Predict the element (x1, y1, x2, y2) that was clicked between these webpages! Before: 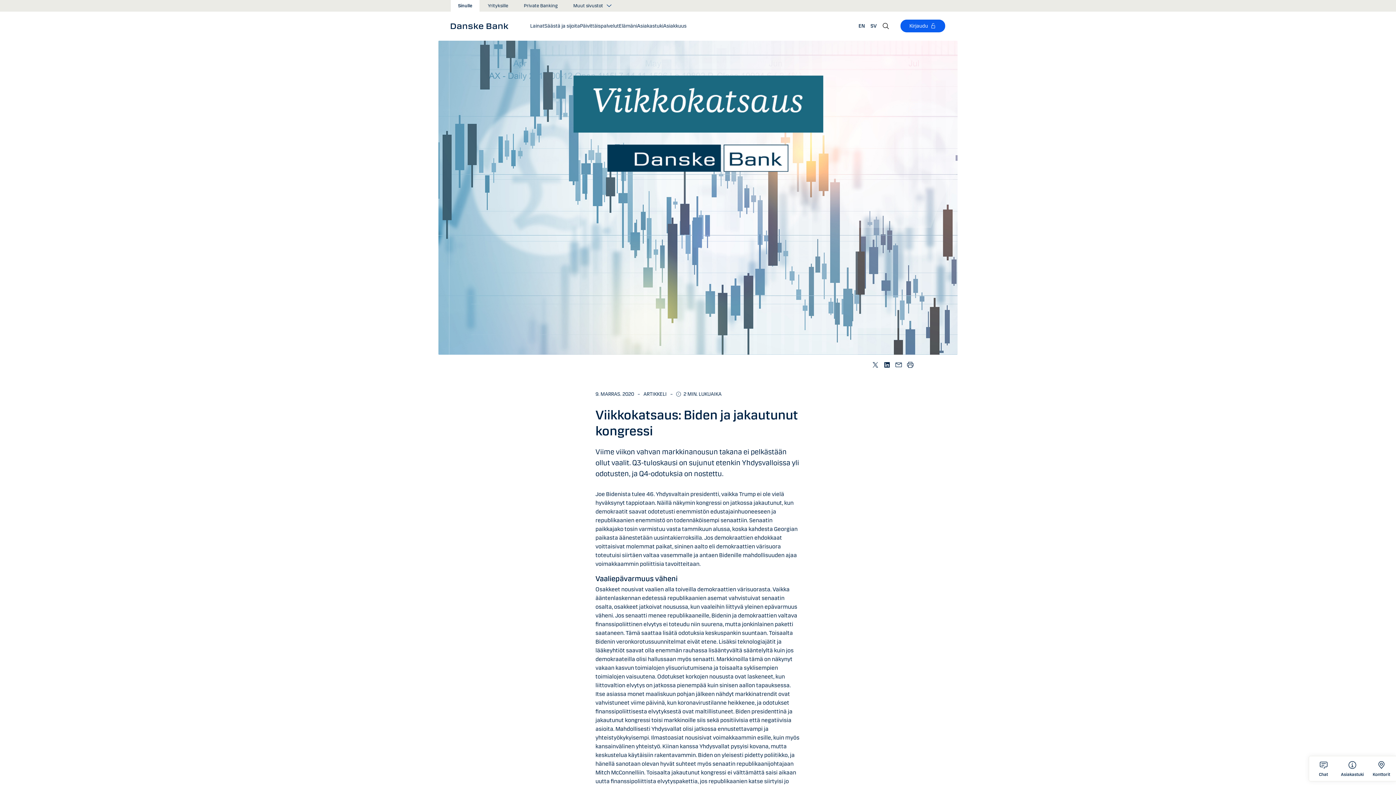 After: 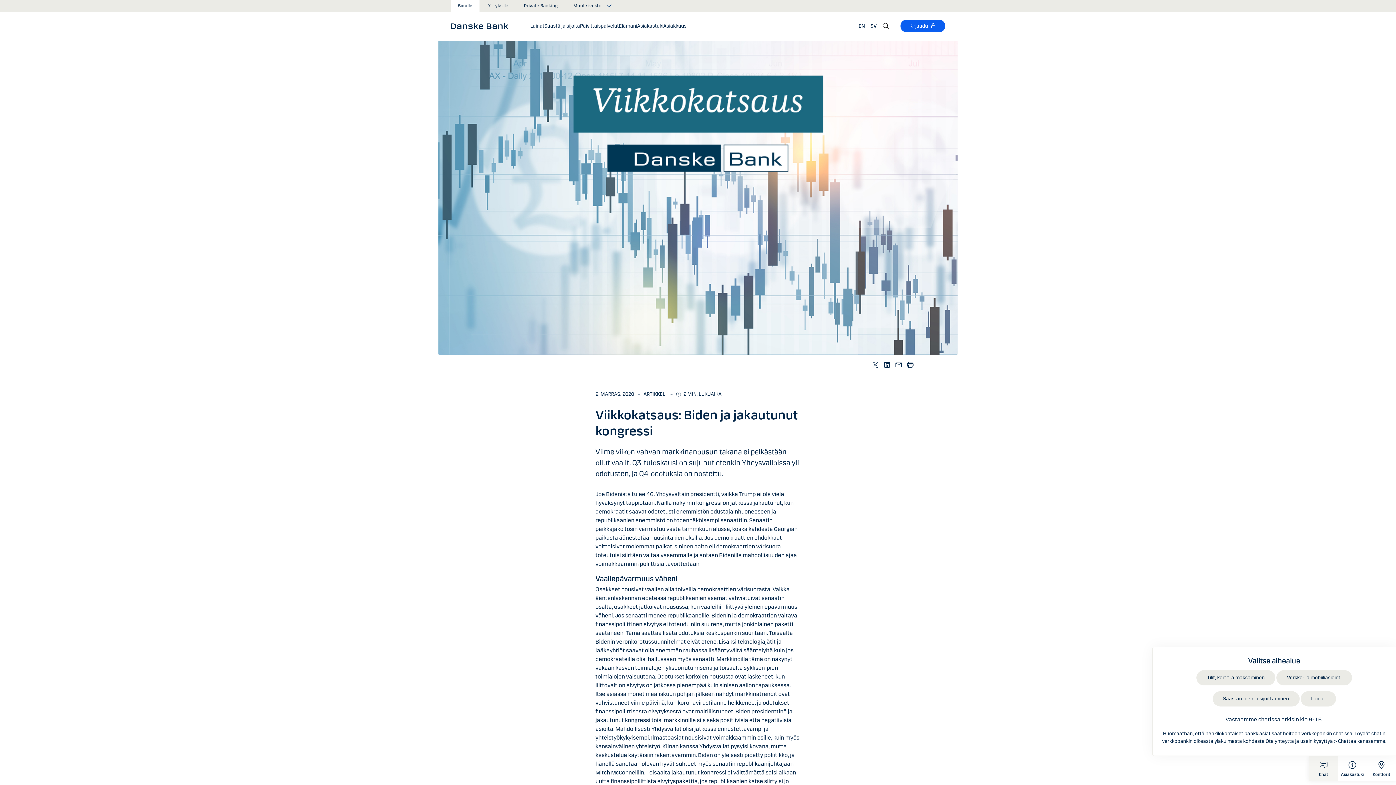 Action: bbox: (1309, 756, 1338, 781) label: Chat